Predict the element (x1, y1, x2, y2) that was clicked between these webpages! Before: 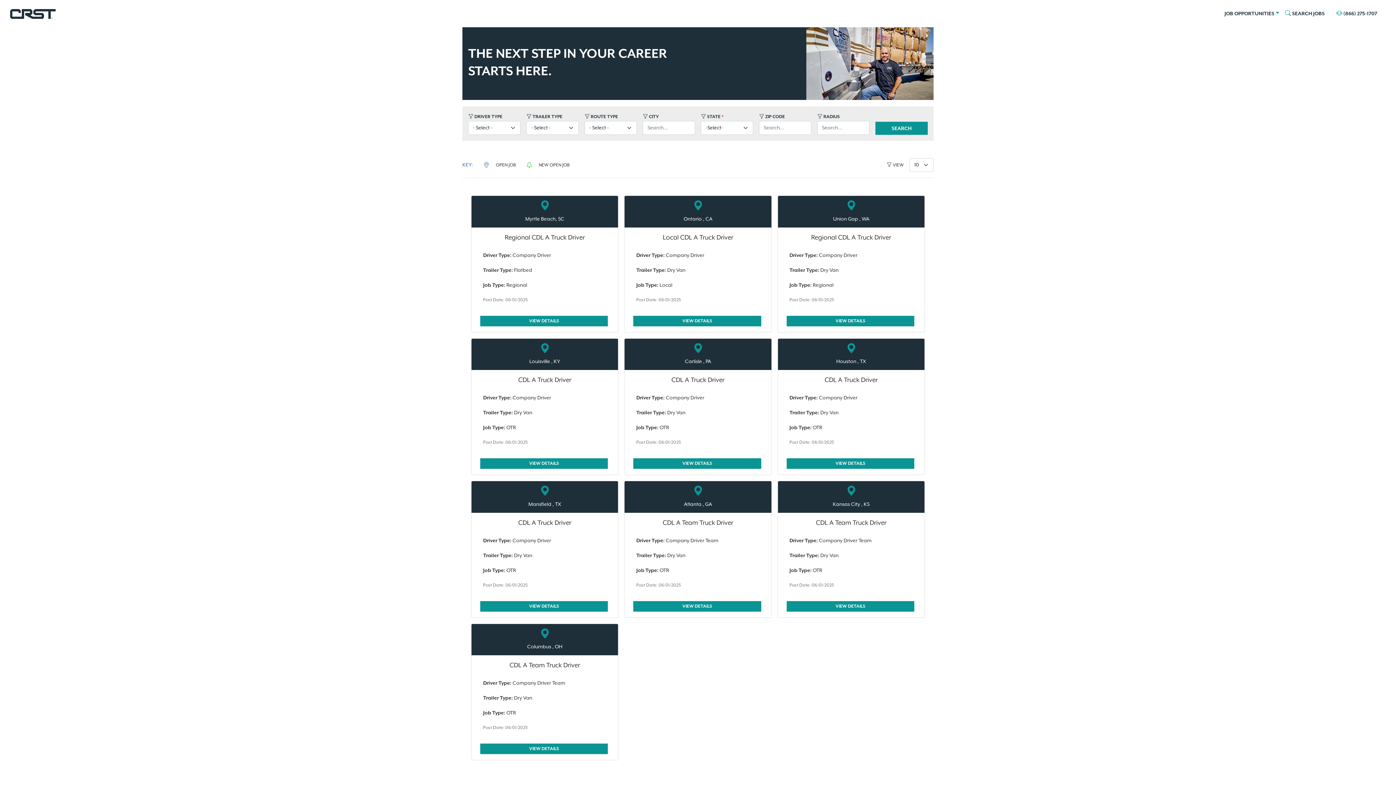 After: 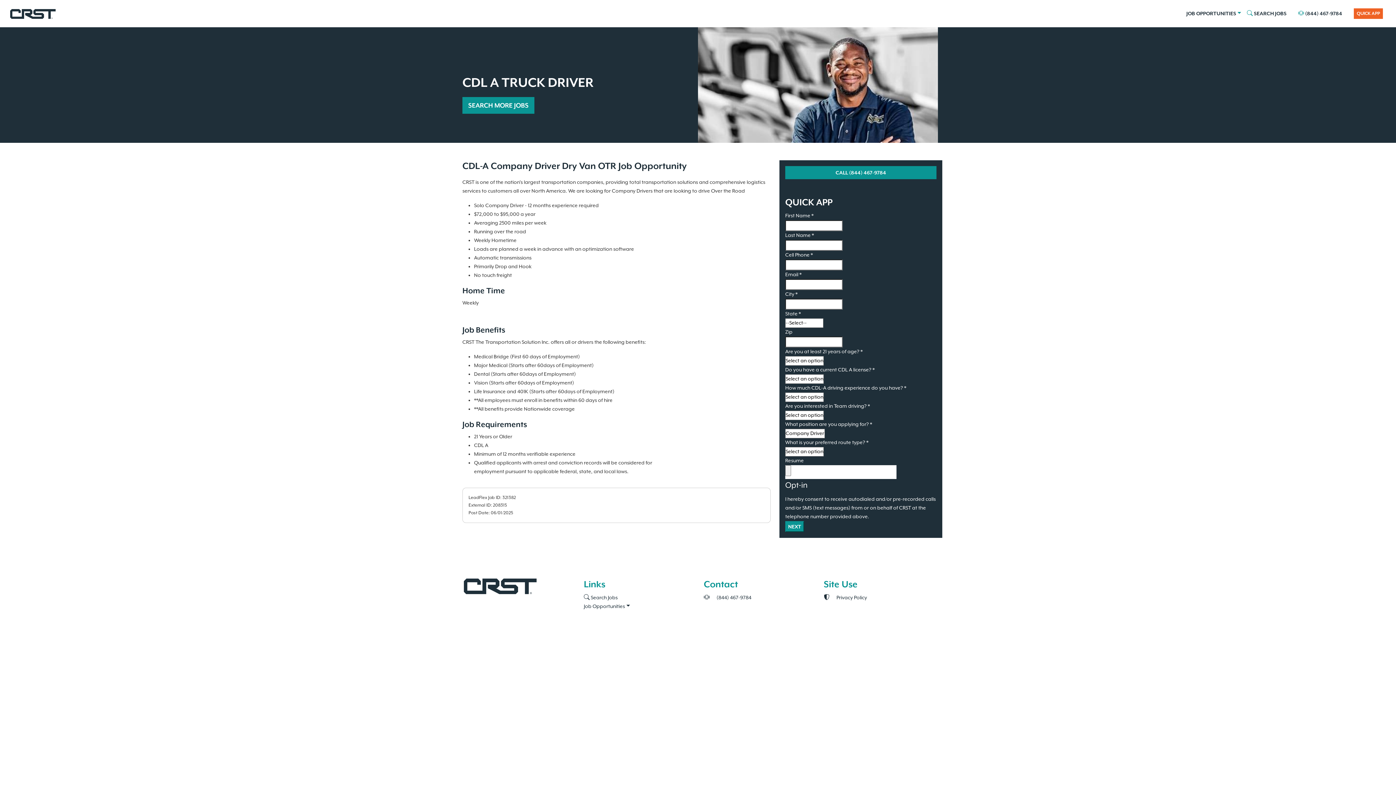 Action: label: VIEW DETAILS bbox: (786, 494, 914, 504)